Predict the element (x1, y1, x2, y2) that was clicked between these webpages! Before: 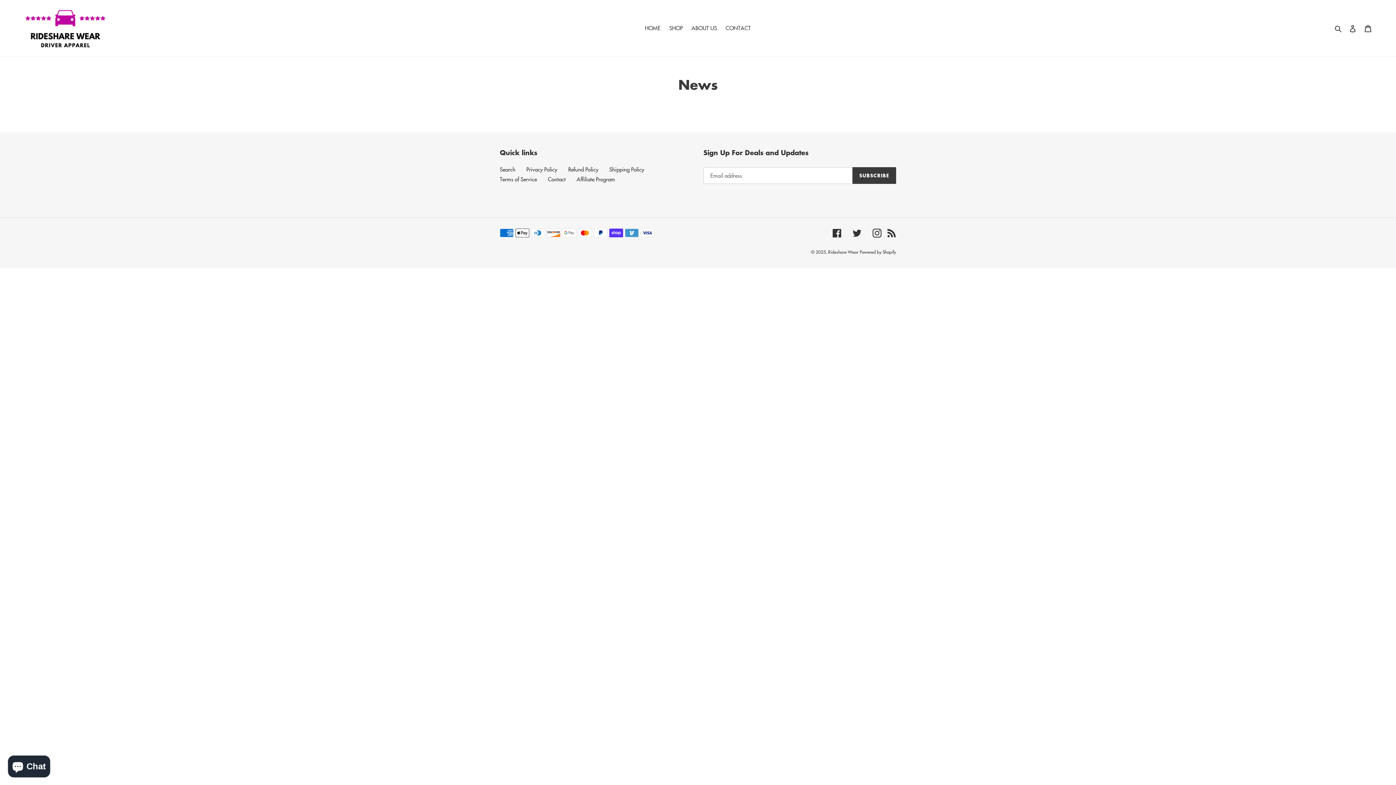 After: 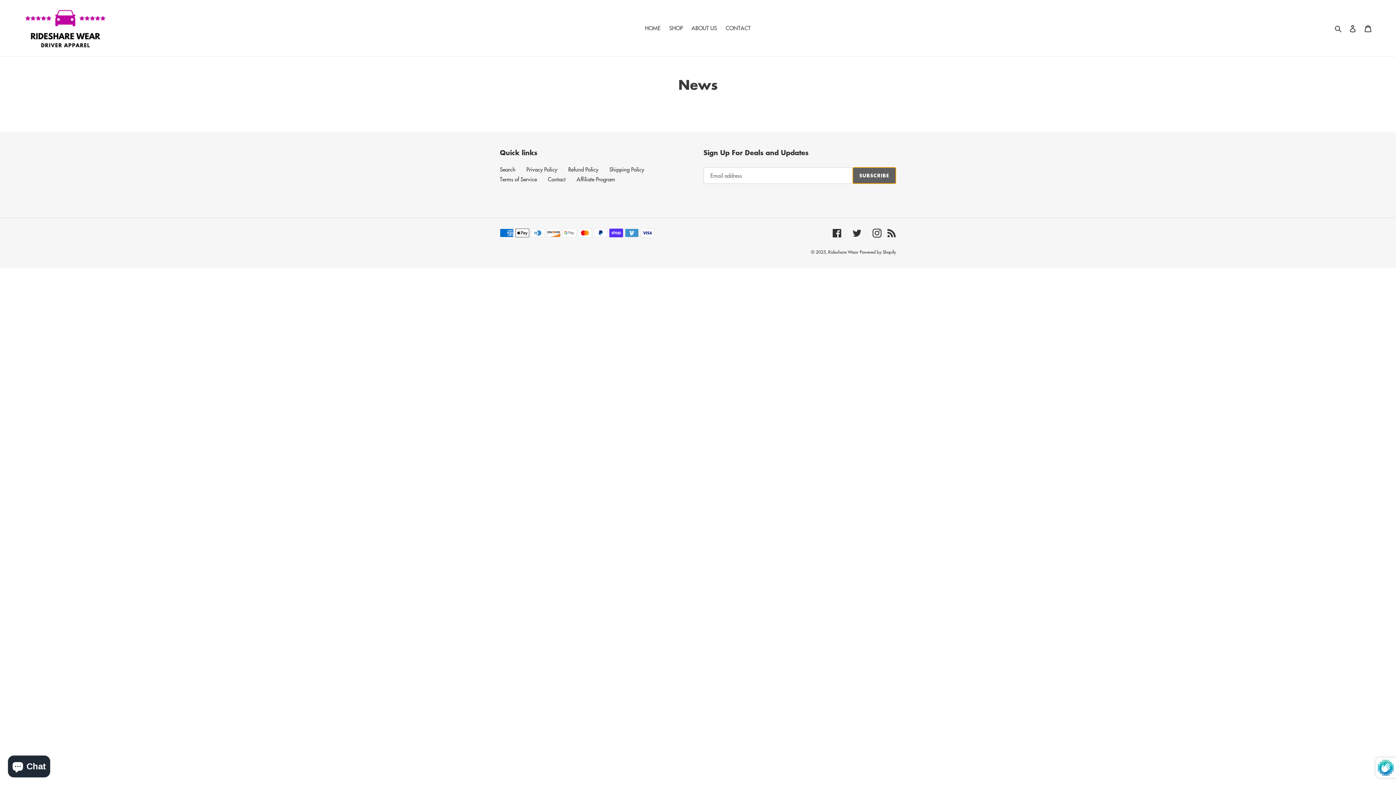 Action: label: SUBSCRIBE bbox: (852, 167, 896, 184)